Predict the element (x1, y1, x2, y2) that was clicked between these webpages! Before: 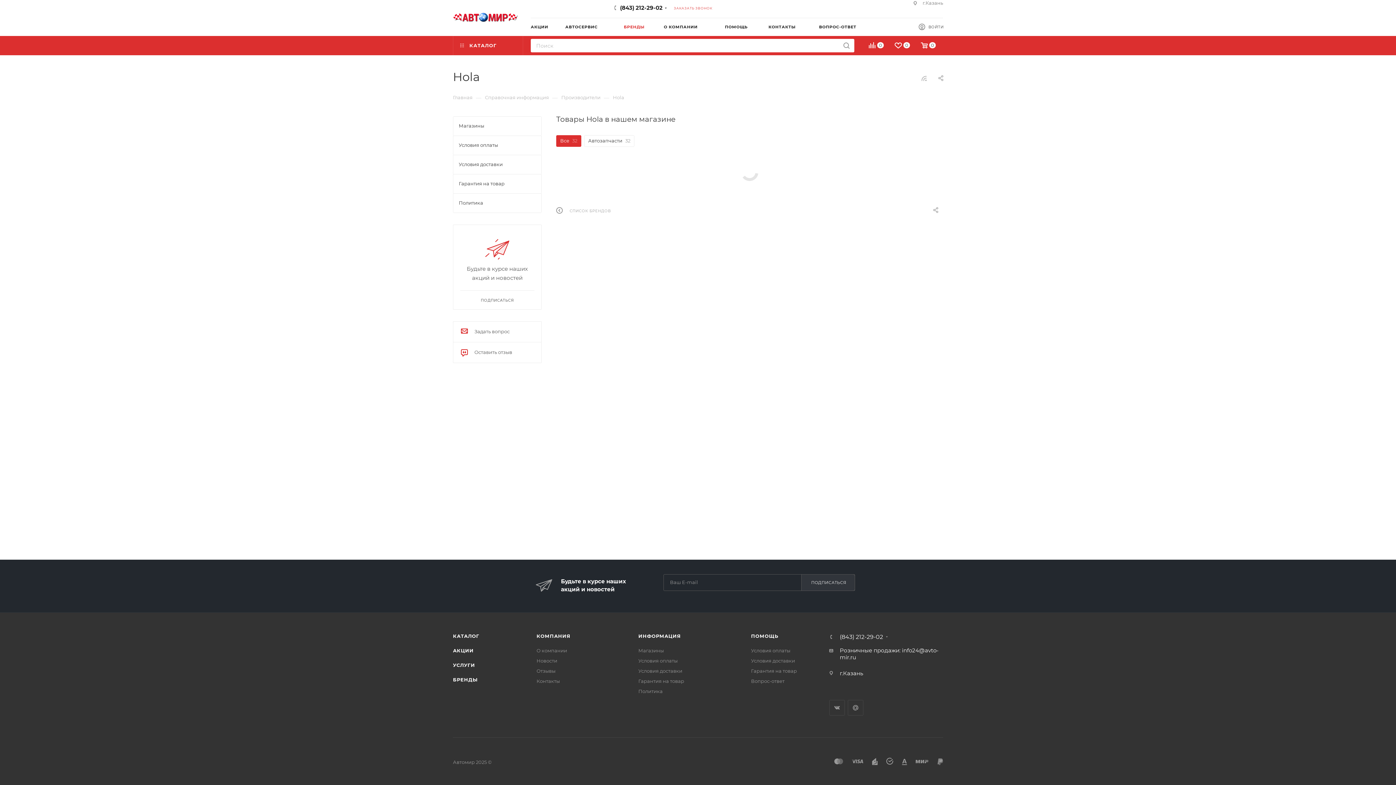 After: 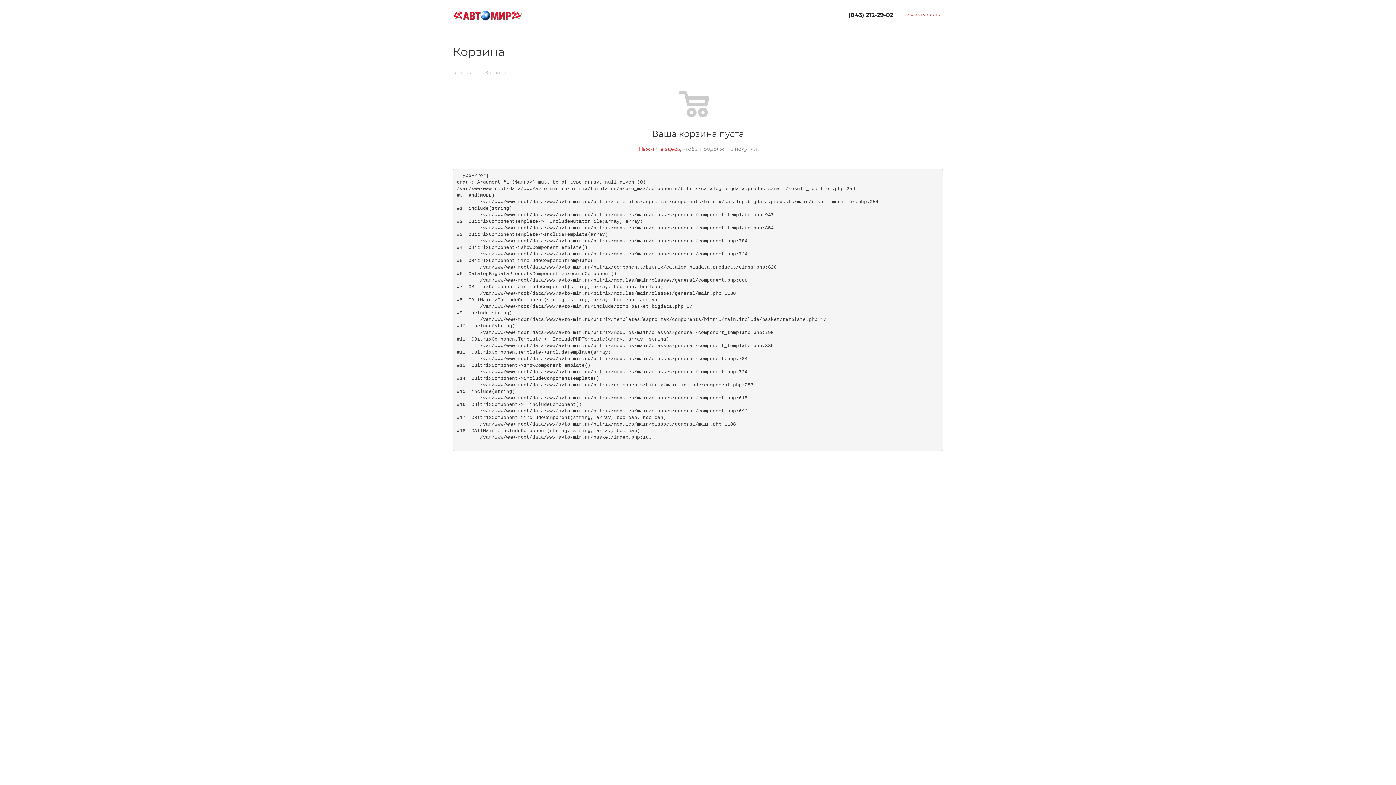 Action: label: 0 bbox: (916, 41, 941, 50)